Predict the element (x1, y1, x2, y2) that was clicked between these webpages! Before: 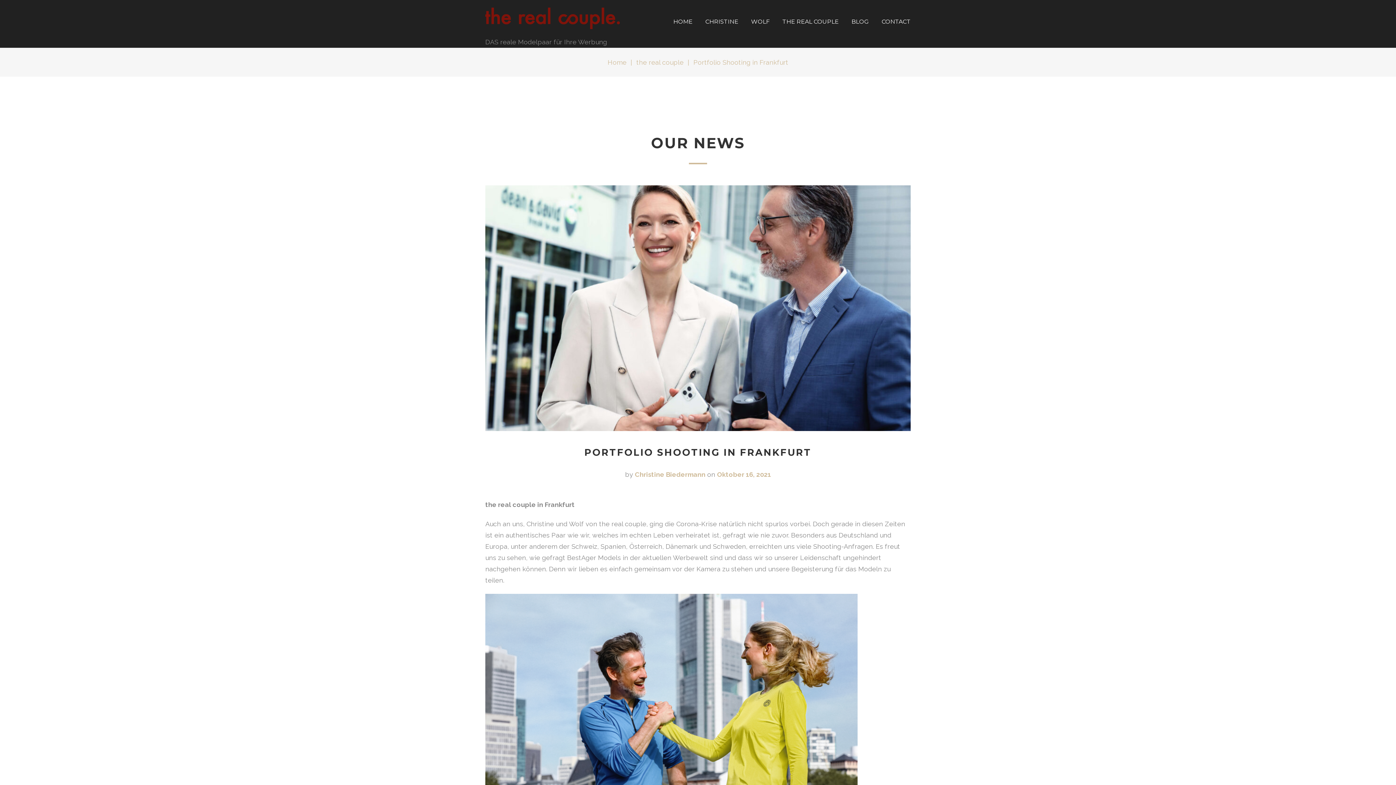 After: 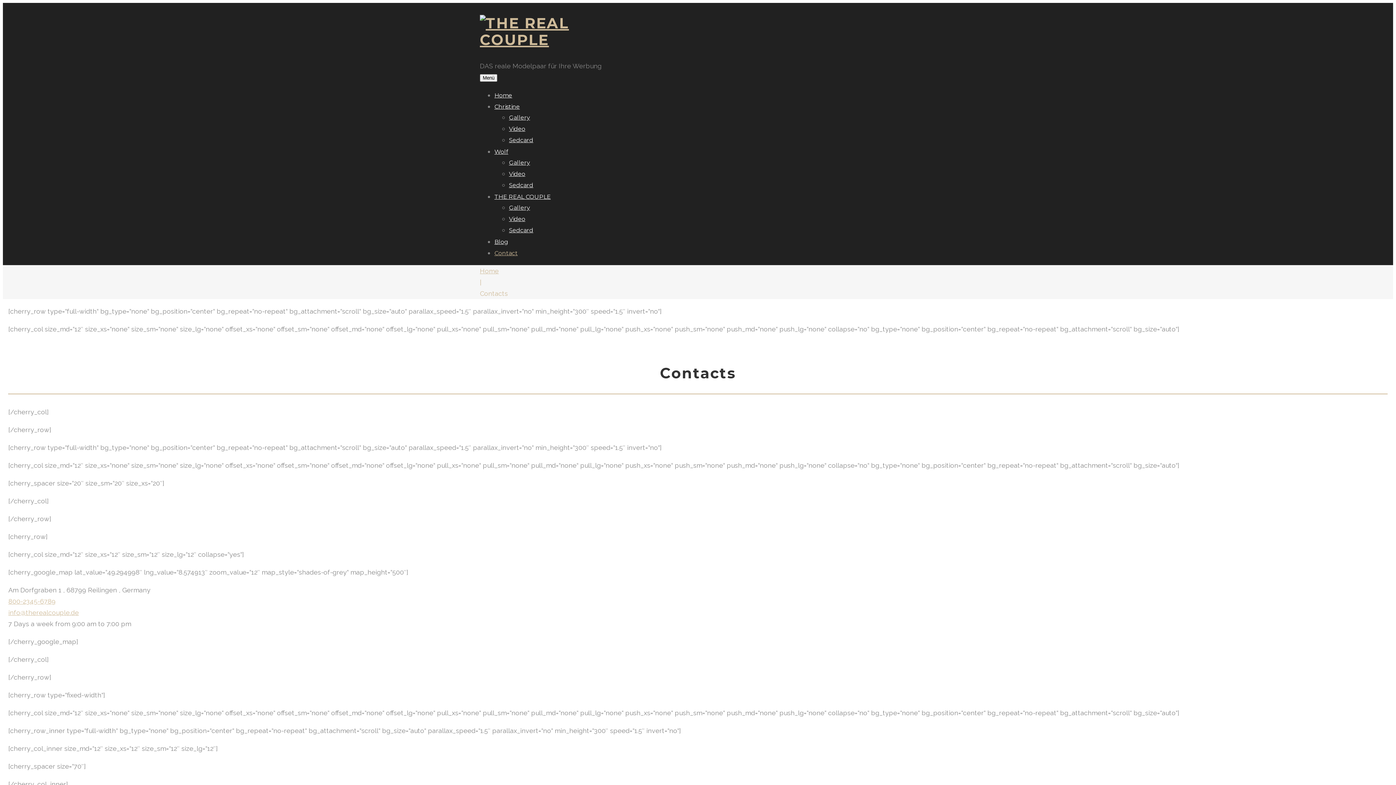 Action: bbox: (881, 17, 910, 25) label: CONTACT